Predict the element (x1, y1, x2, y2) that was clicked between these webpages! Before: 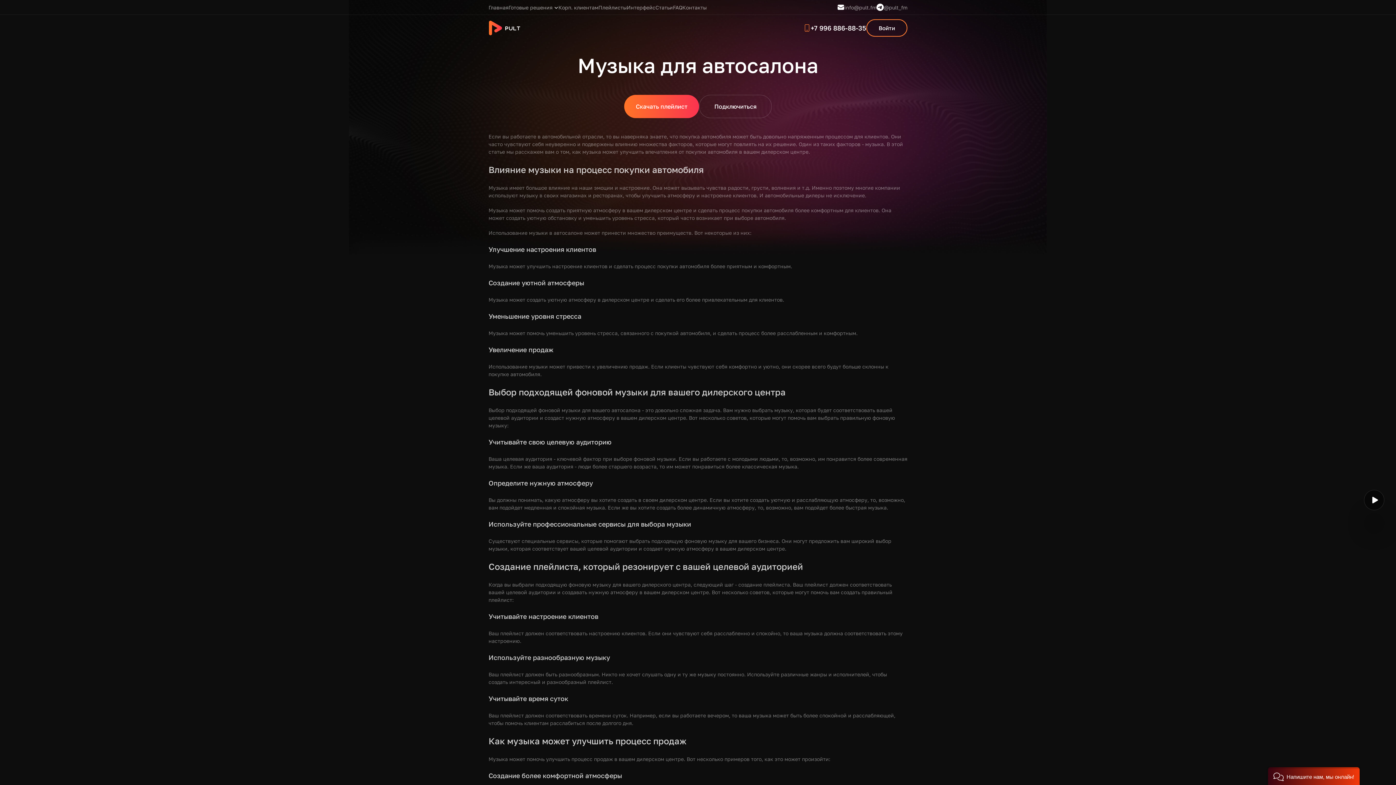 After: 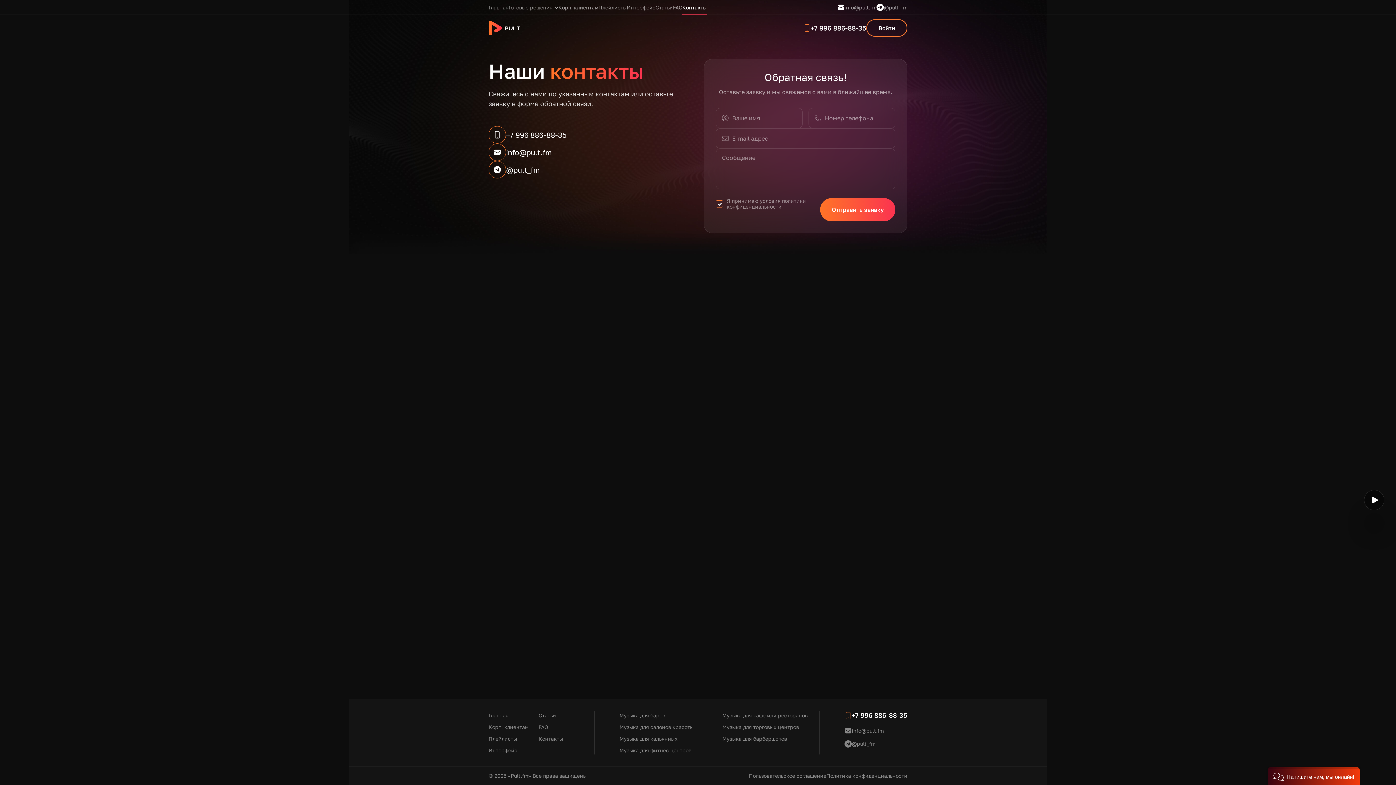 Action: label: Контакты bbox: (682, 4, 706, 10)